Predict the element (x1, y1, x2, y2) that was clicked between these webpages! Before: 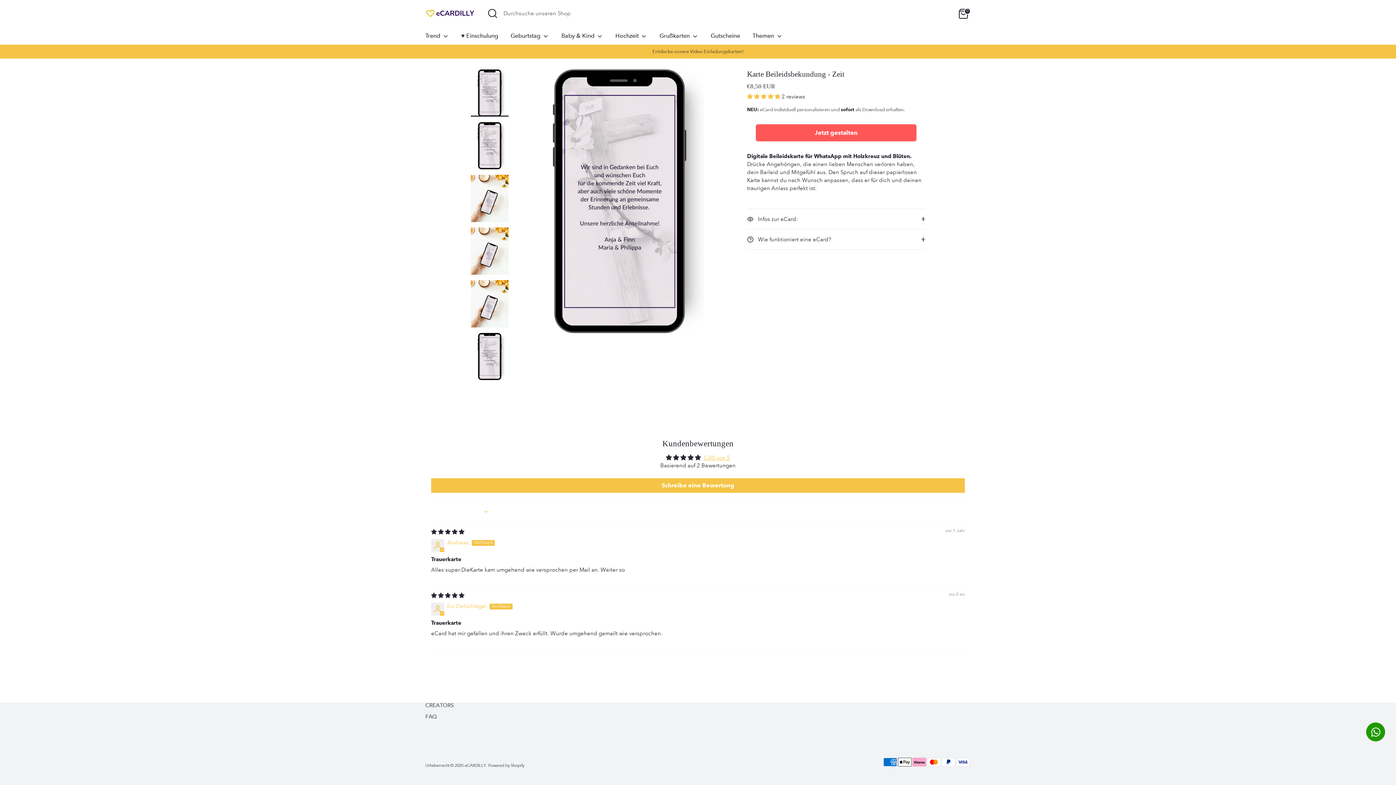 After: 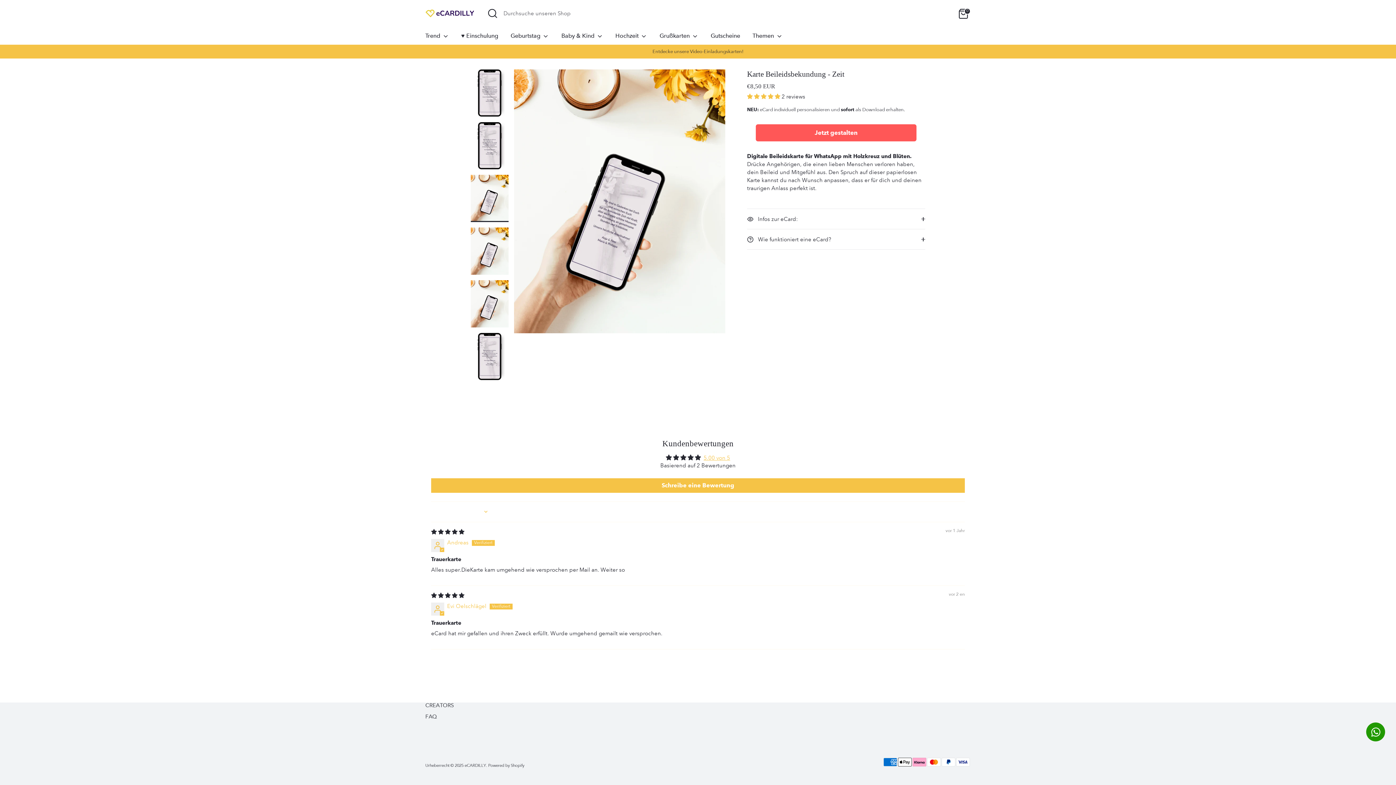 Action: bbox: (471, 174, 508, 222)